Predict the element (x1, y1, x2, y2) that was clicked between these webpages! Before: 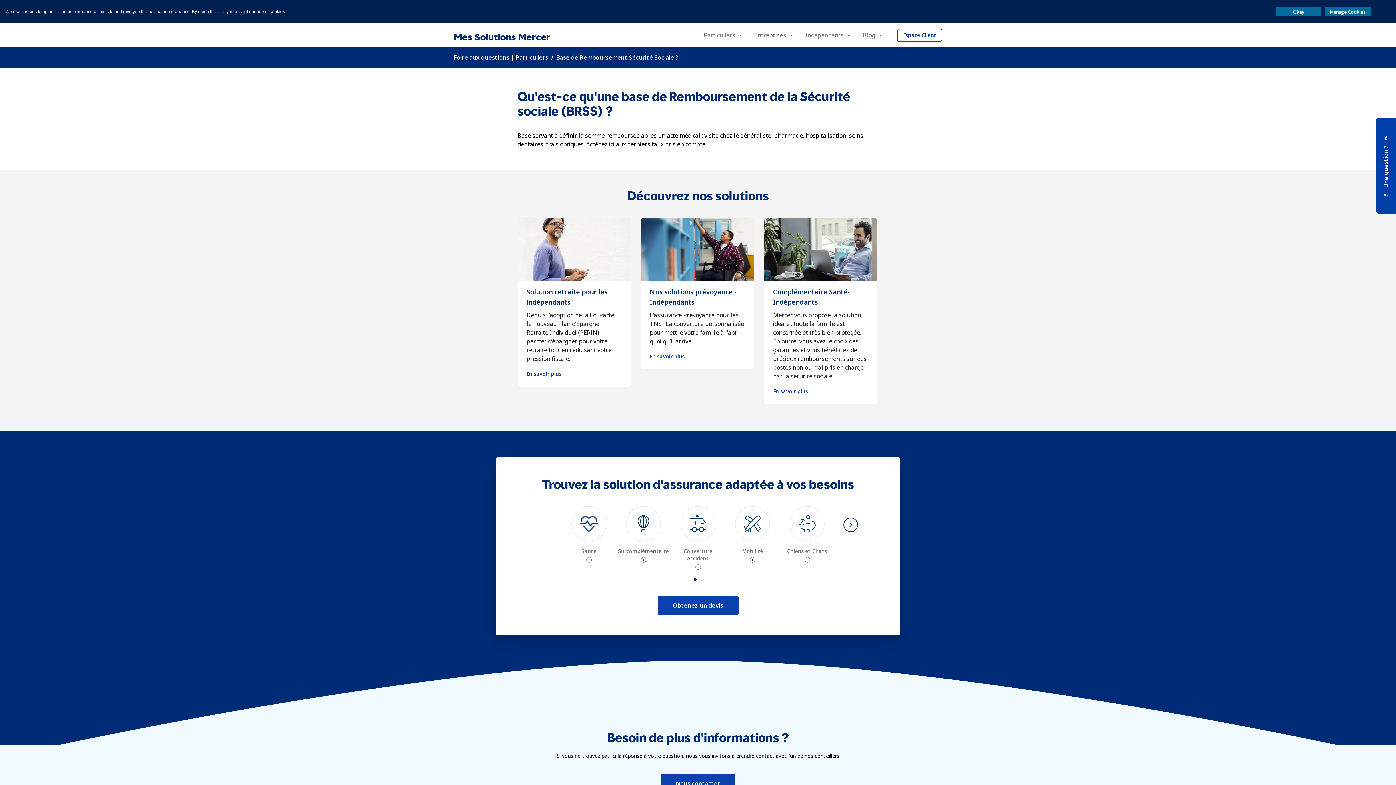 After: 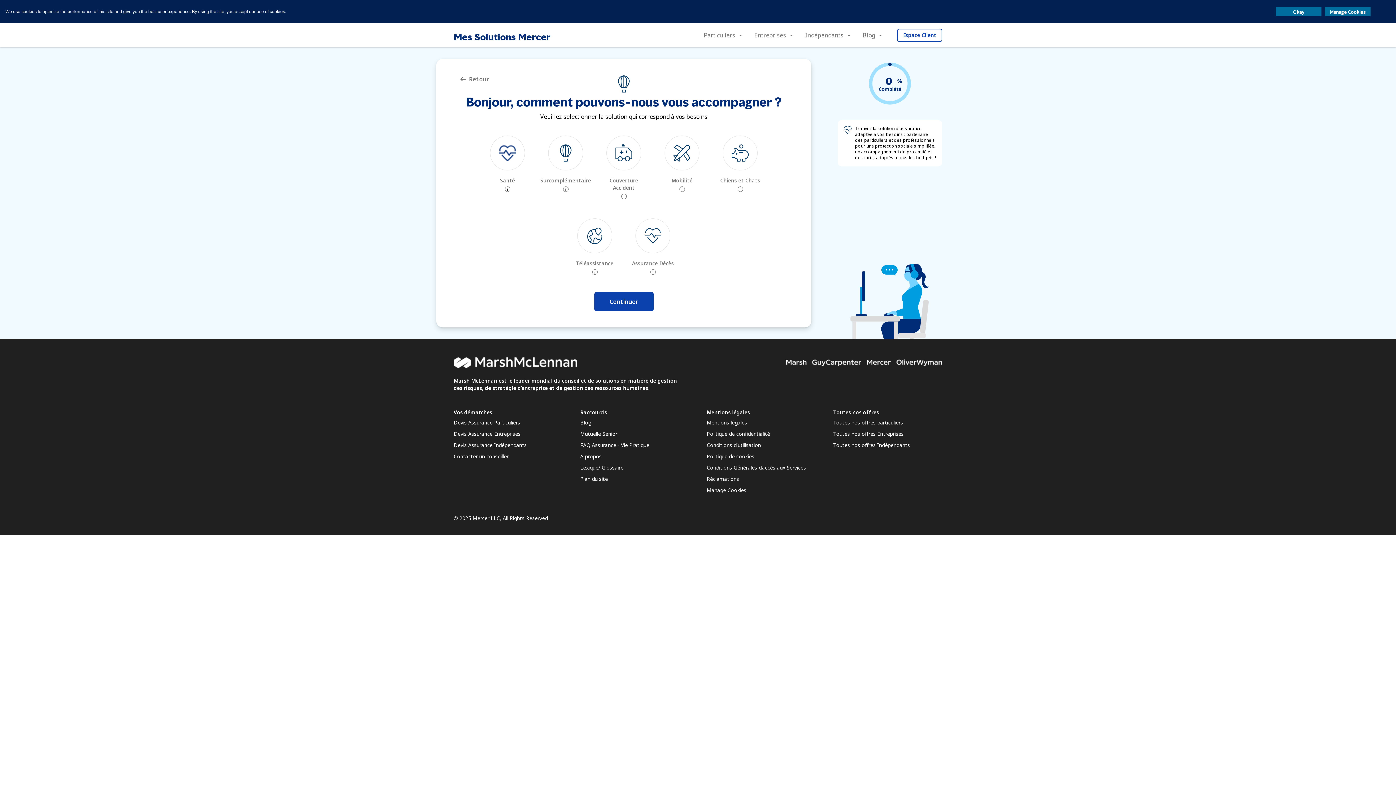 Action: bbox: (657, 596, 738, 615) label: Obtenez un devis